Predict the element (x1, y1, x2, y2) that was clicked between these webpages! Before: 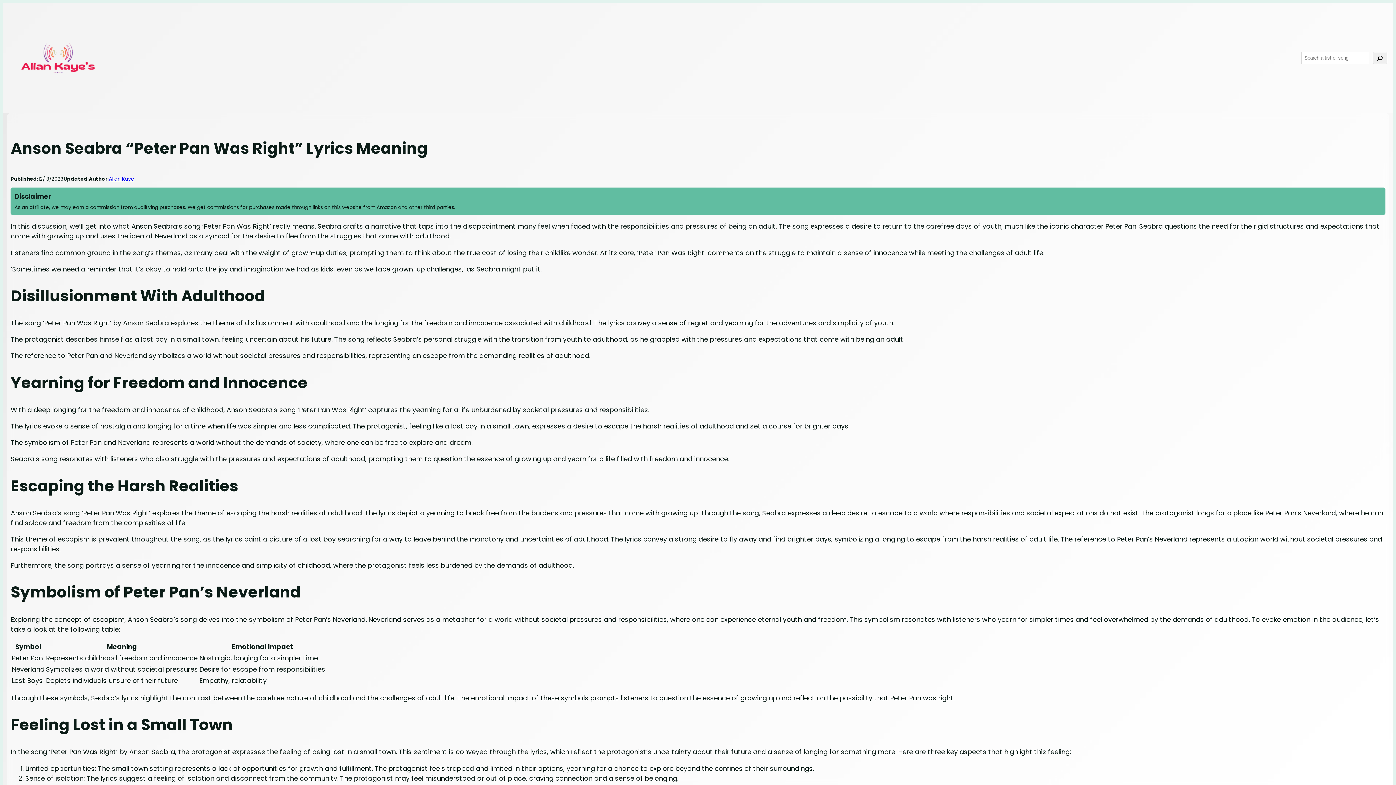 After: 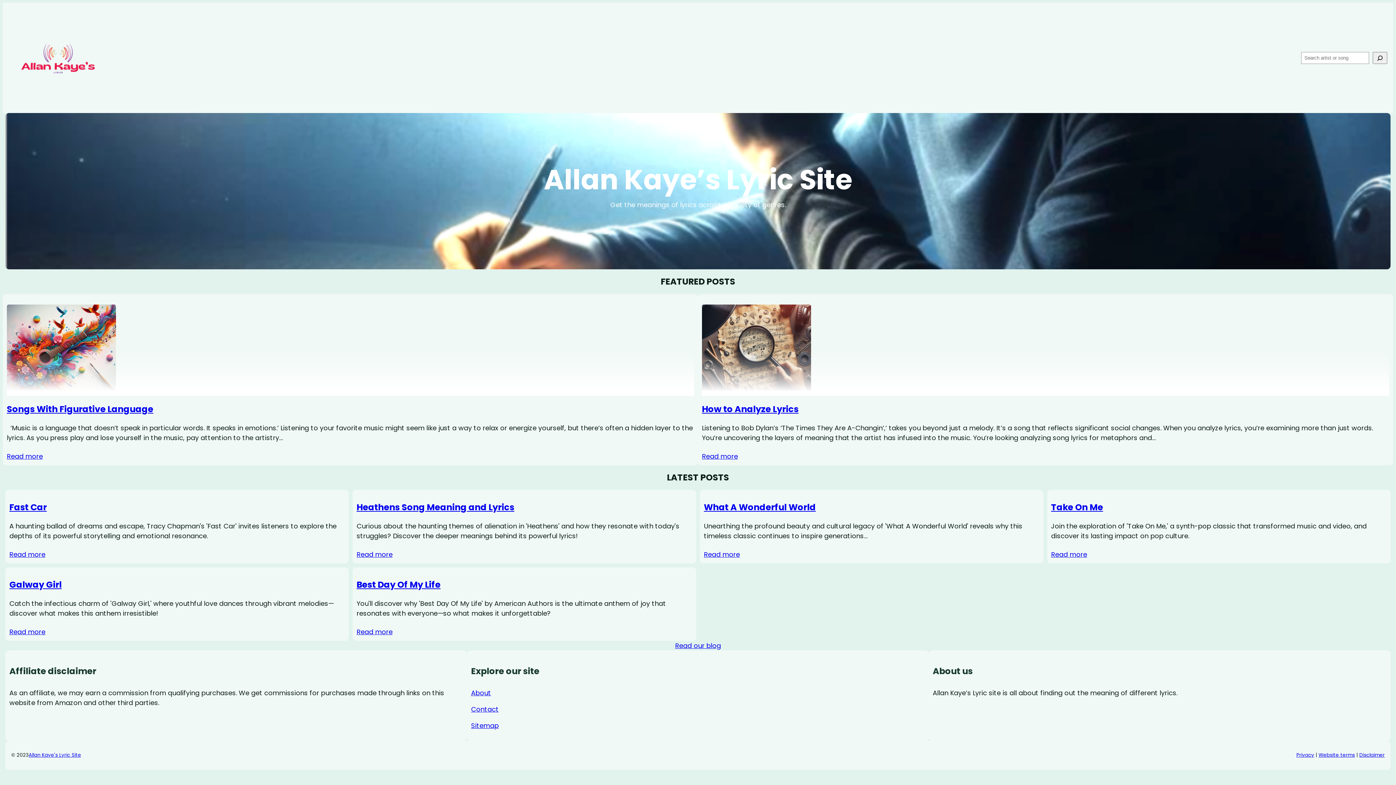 Action: bbox: (12, 12, 103, 103)